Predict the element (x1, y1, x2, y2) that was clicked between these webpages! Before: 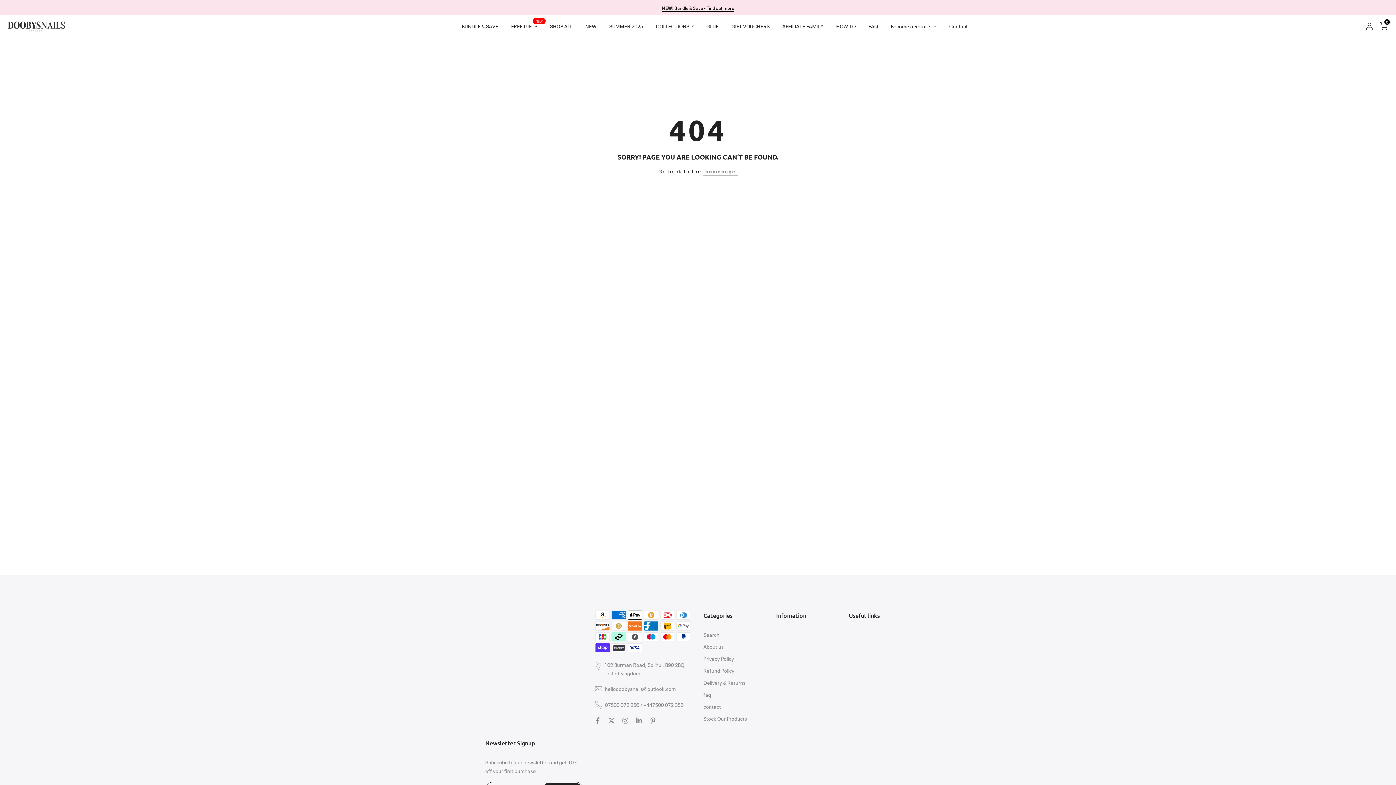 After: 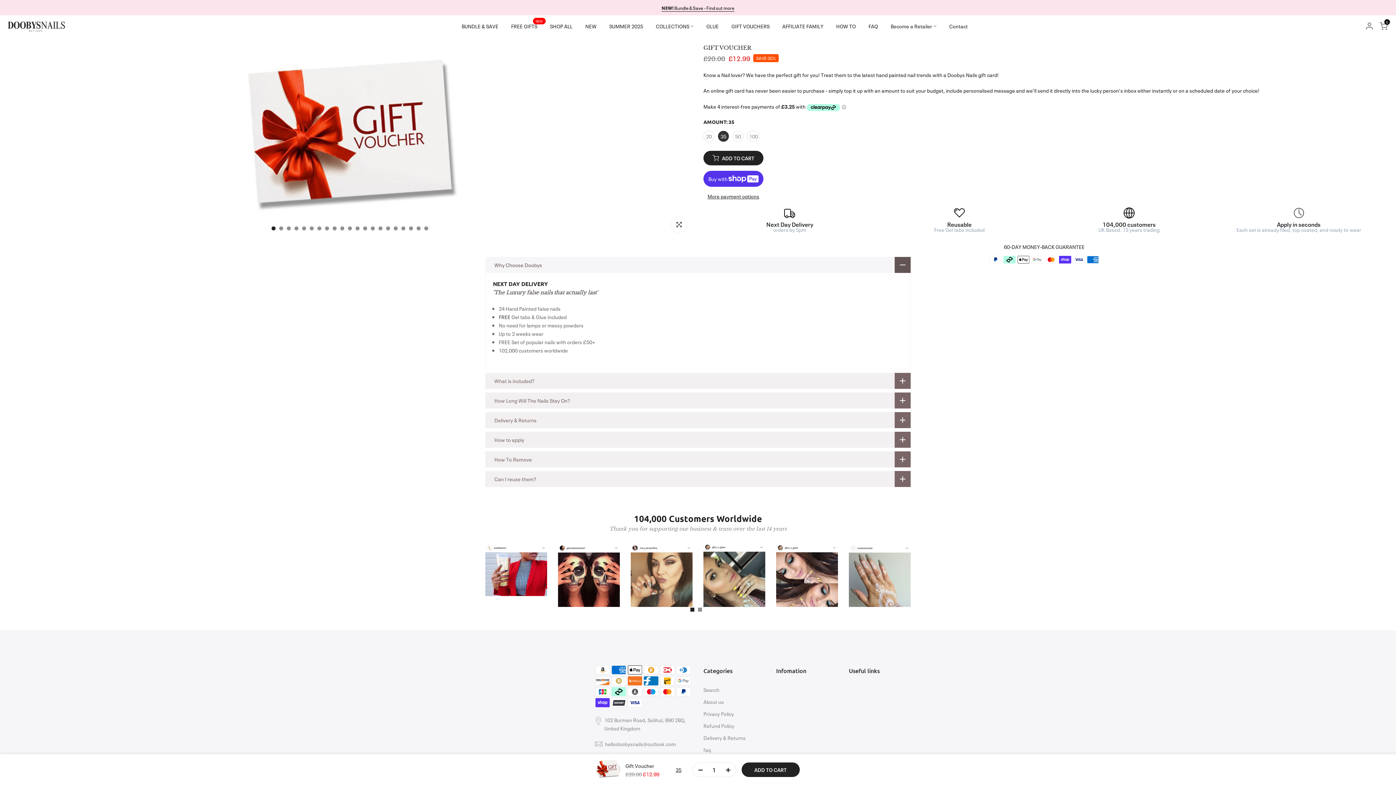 Action: label: GIFT VOUCHERS bbox: (725, 21, 776, 30)